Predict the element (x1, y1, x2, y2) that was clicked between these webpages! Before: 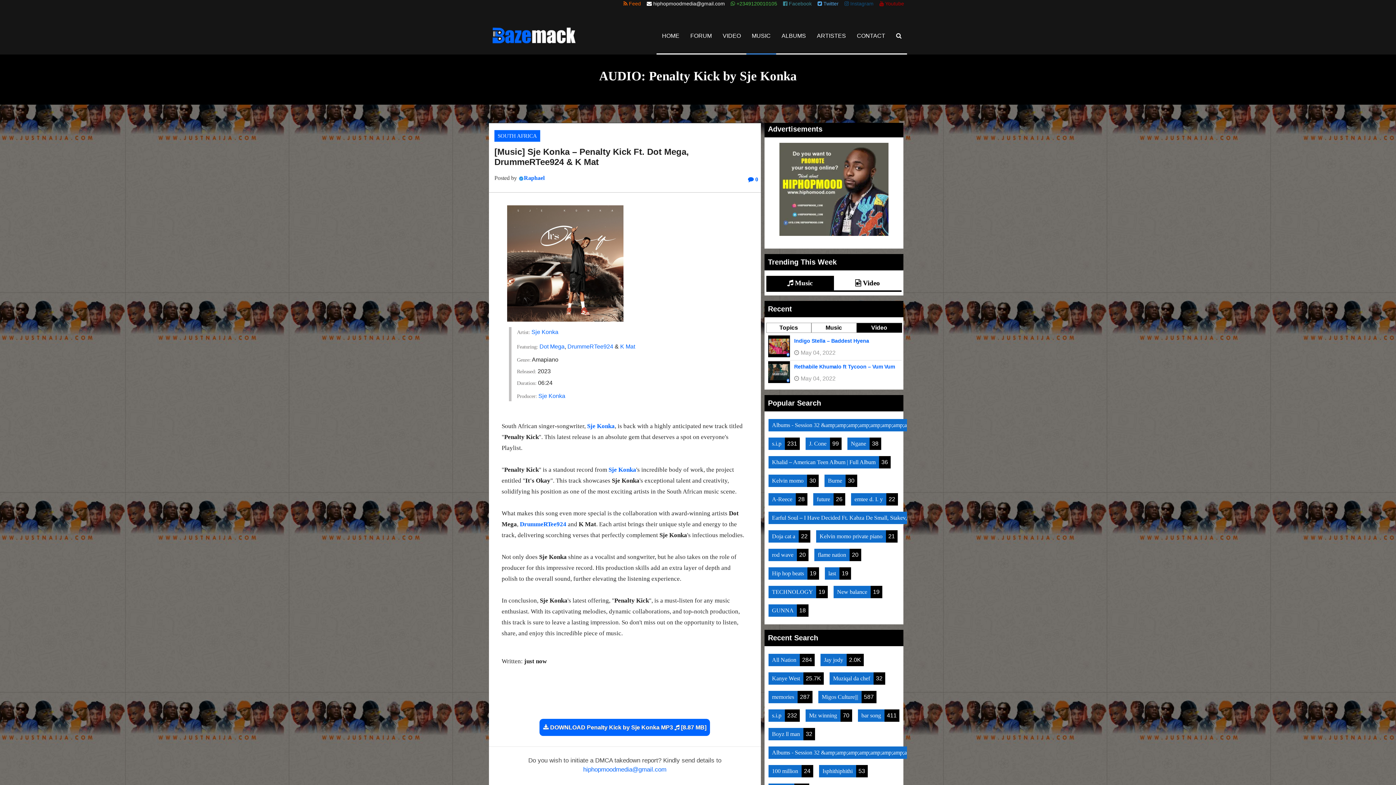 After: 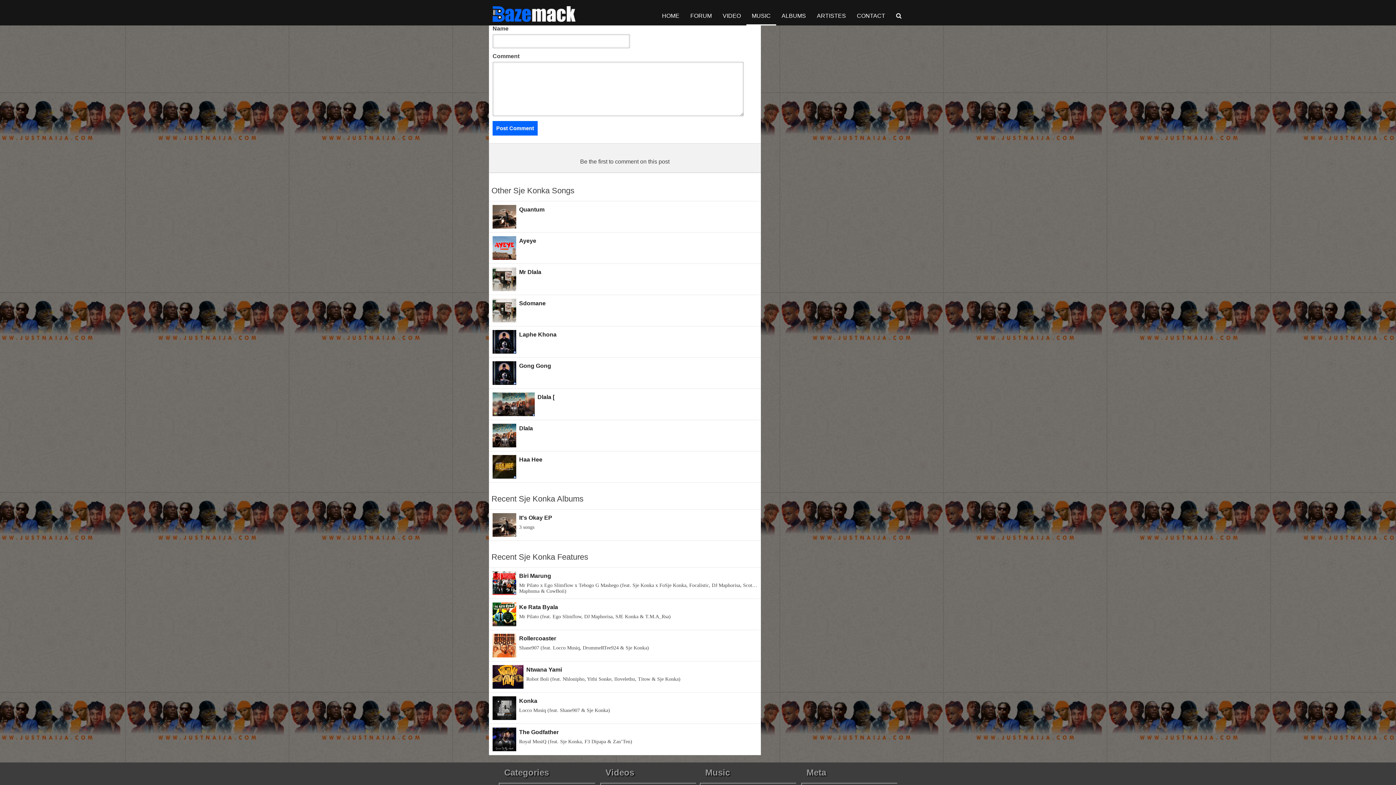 Action: bbox: (748, 176, 758, 182) label:  0